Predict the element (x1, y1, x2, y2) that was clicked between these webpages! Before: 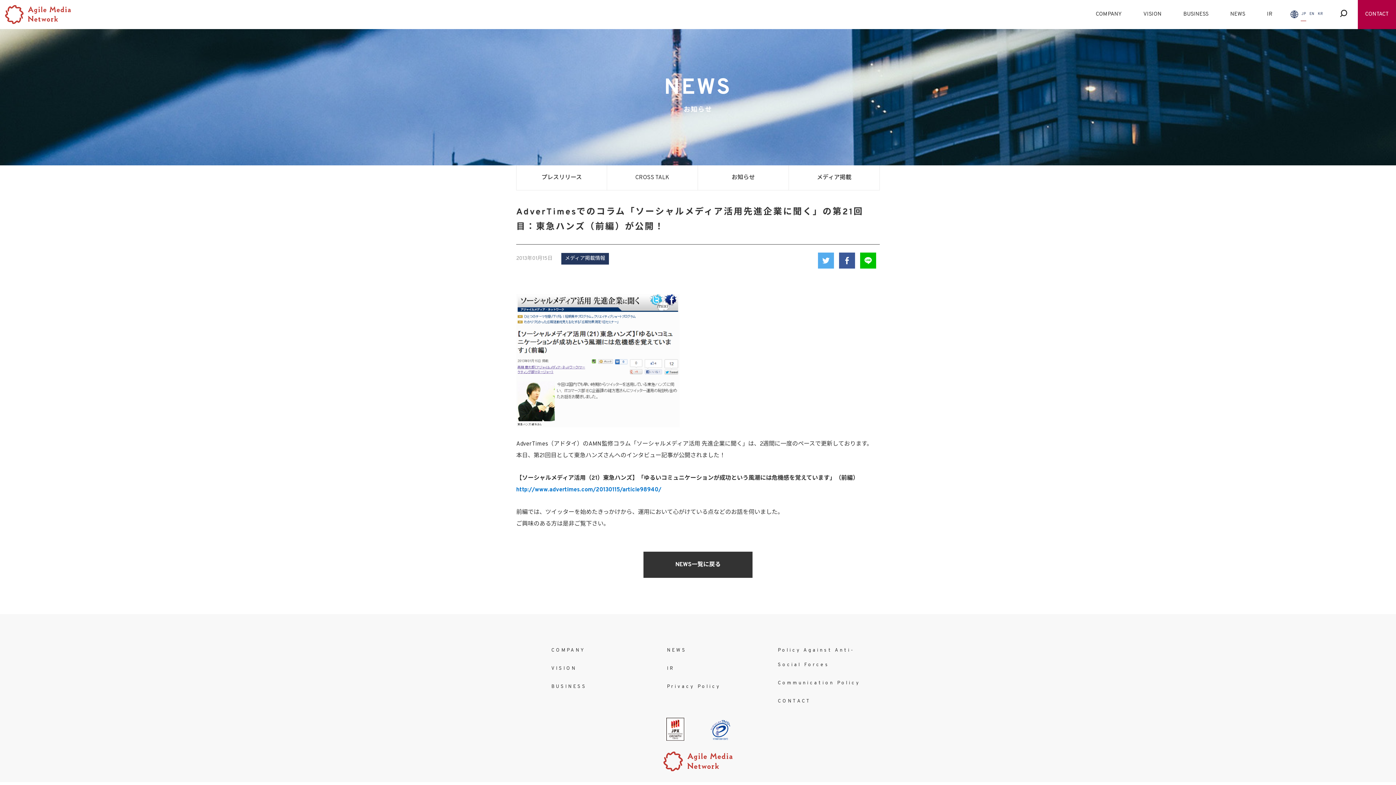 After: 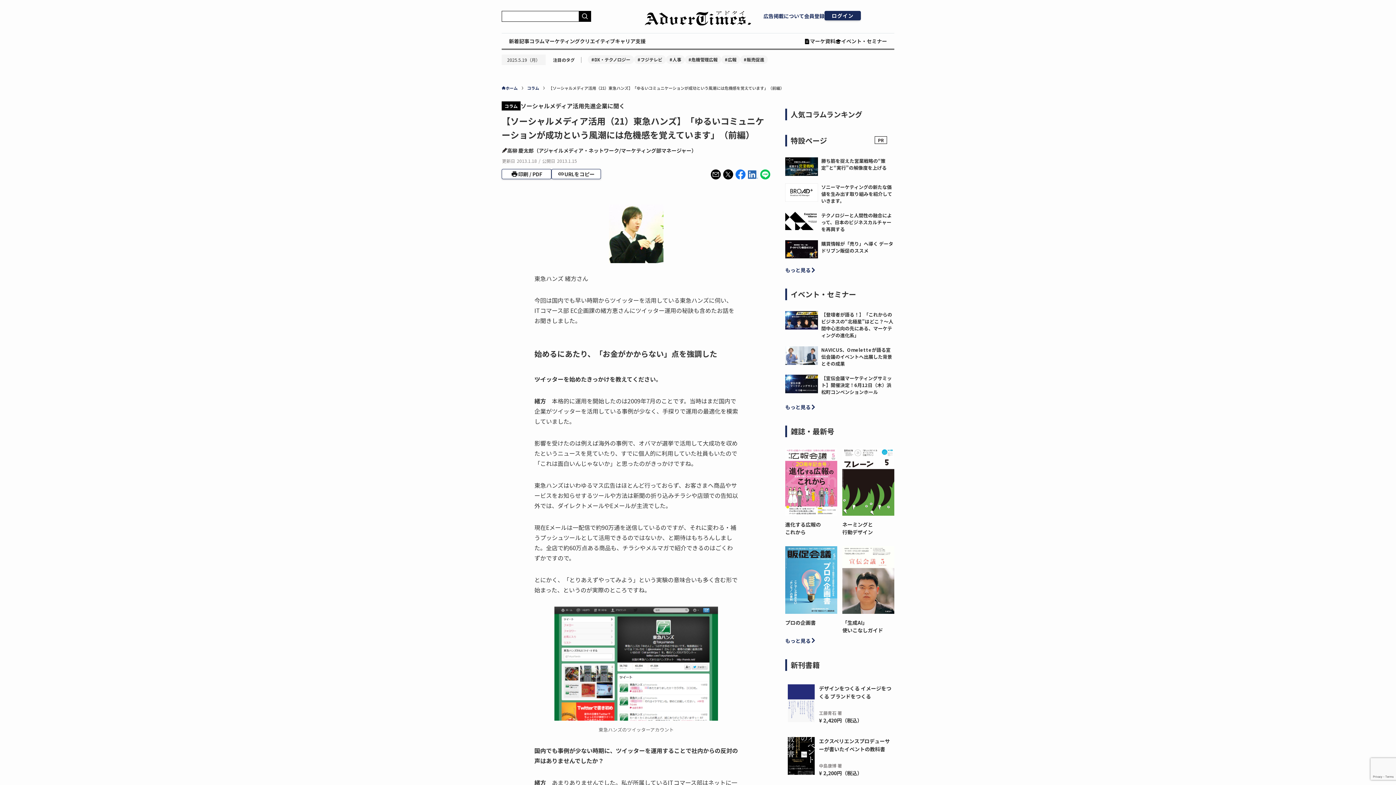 Action: label: http://www.advertimes.com/20130115/article98940/ bbox: (516, 486, 661, 493)